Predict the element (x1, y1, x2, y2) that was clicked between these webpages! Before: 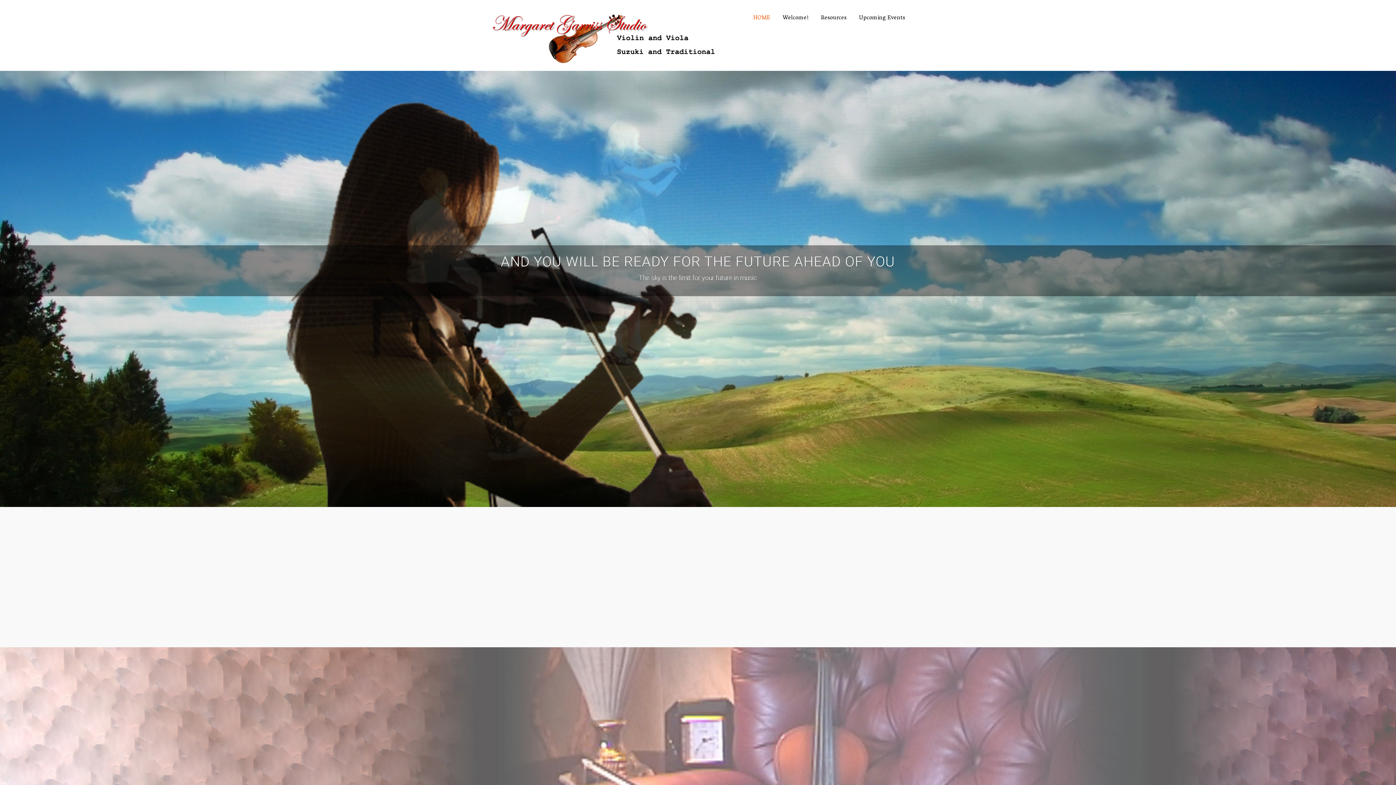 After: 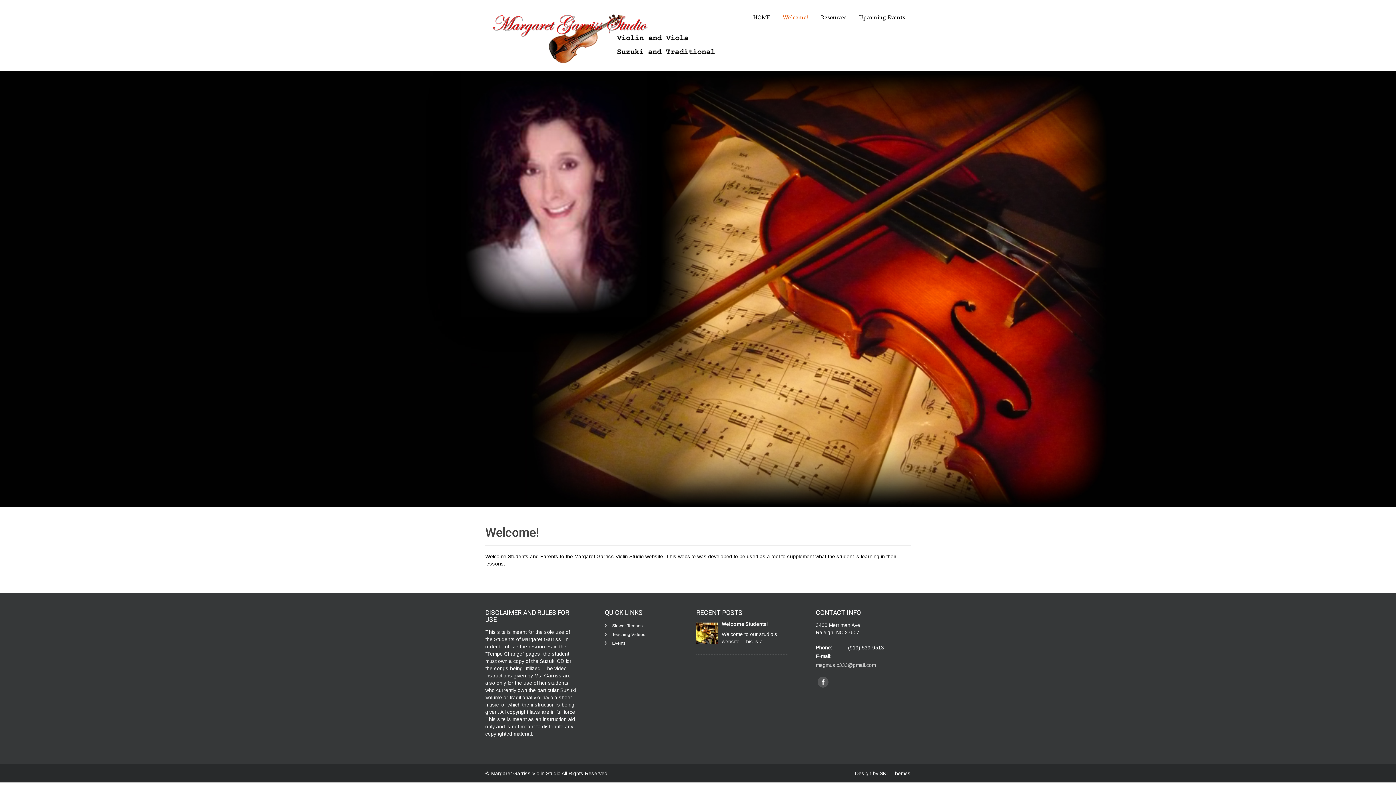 Action: bbox: (777, 0, 814, 36) label: Welcome!